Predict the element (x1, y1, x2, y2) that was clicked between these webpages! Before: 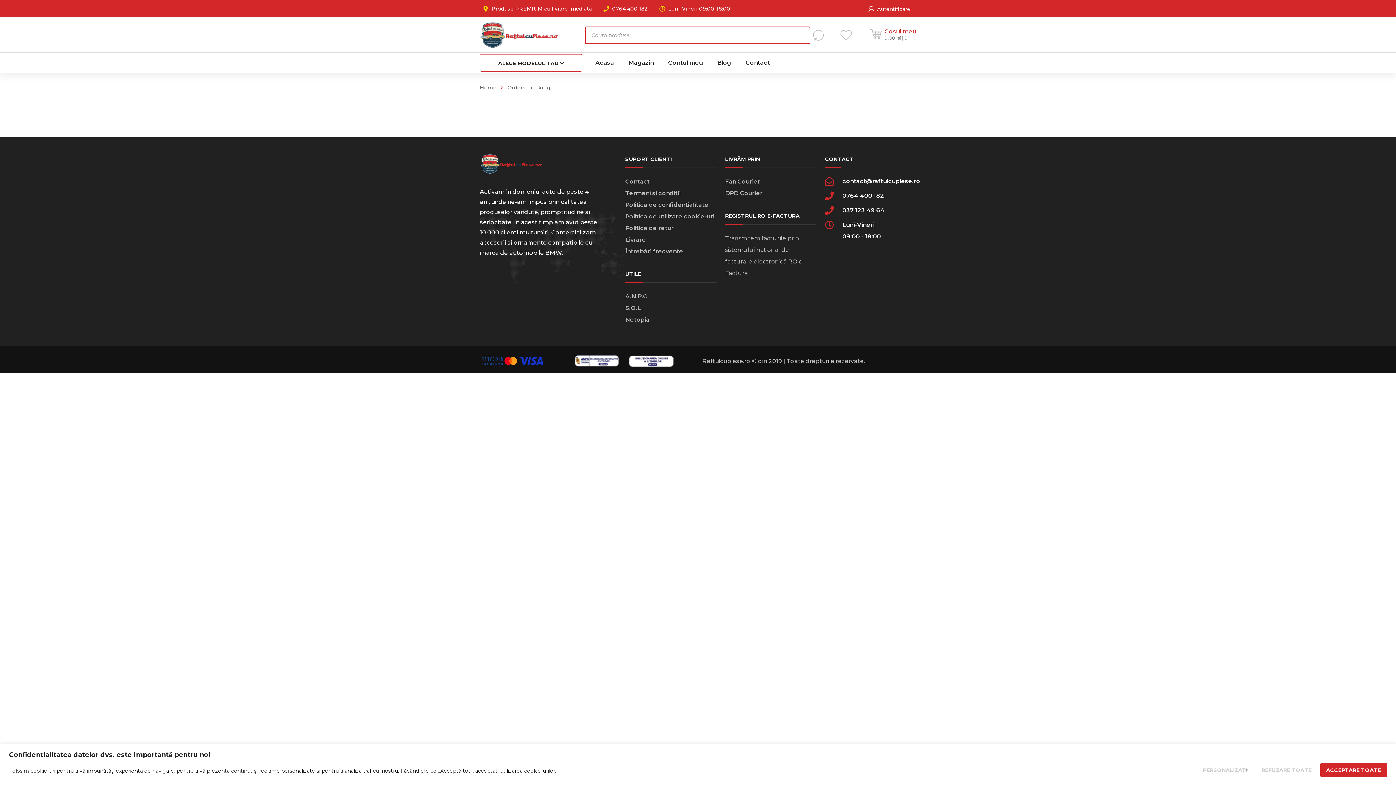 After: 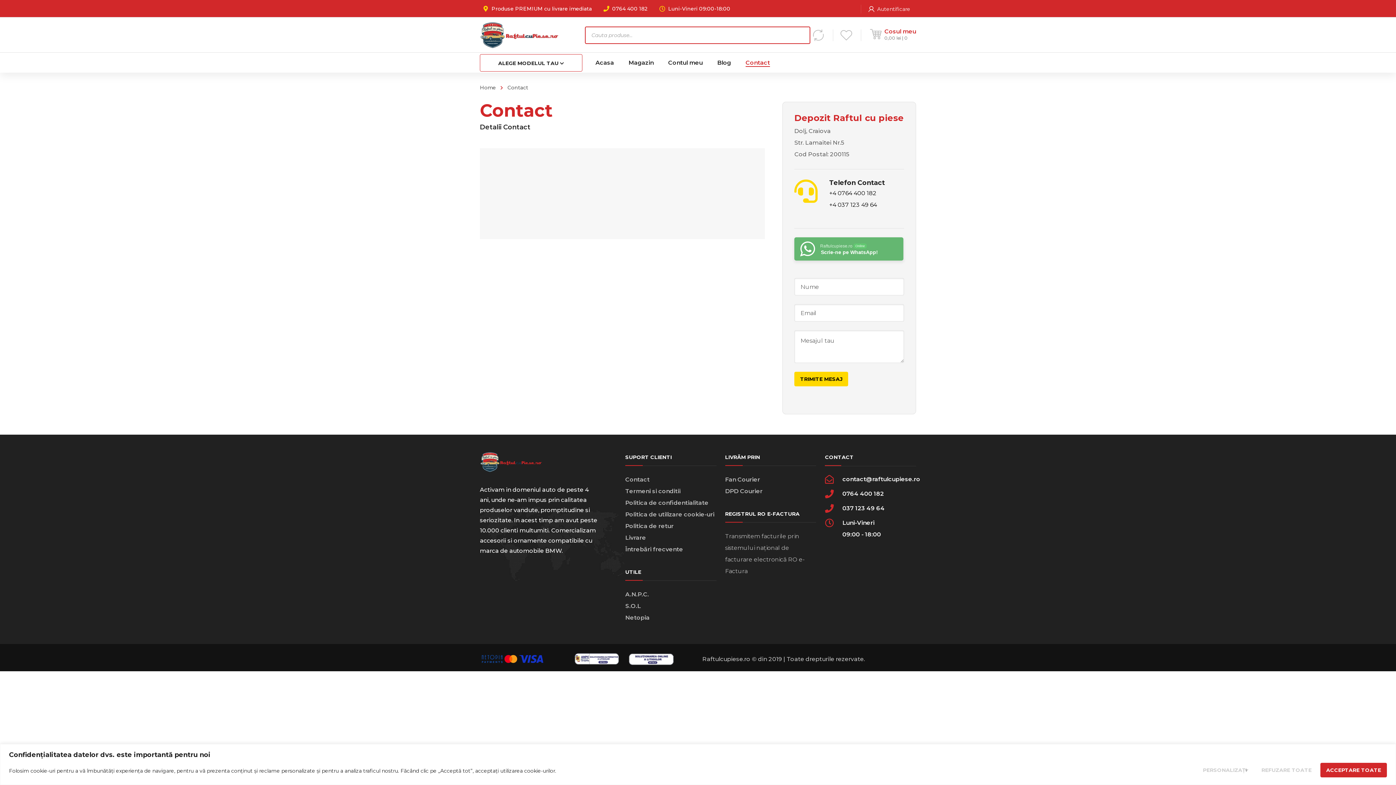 Action: bbox: (625, 178, 649, 185) label: Contact